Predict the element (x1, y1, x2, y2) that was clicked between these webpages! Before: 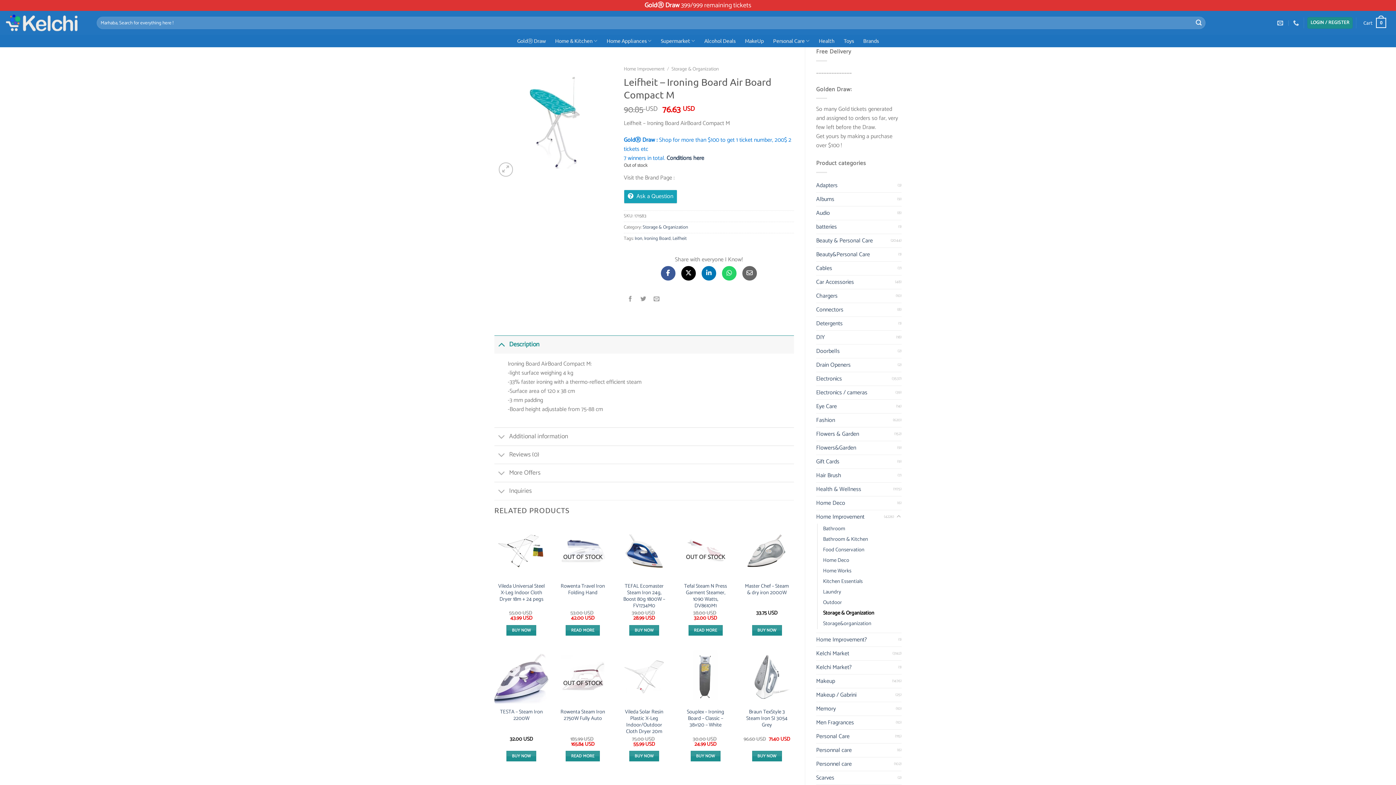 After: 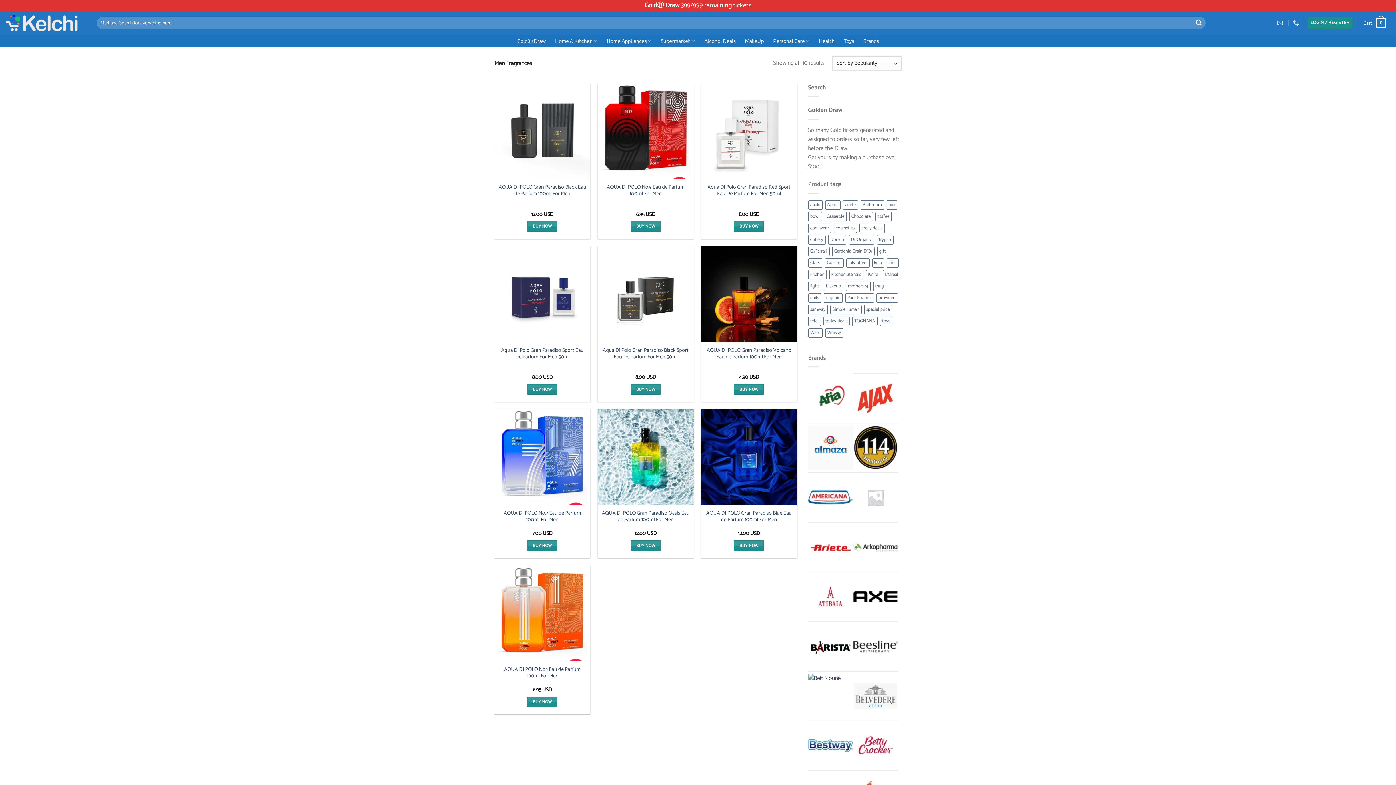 Action: bbox: (816, 716, 896, 729) label: Men Fragrances